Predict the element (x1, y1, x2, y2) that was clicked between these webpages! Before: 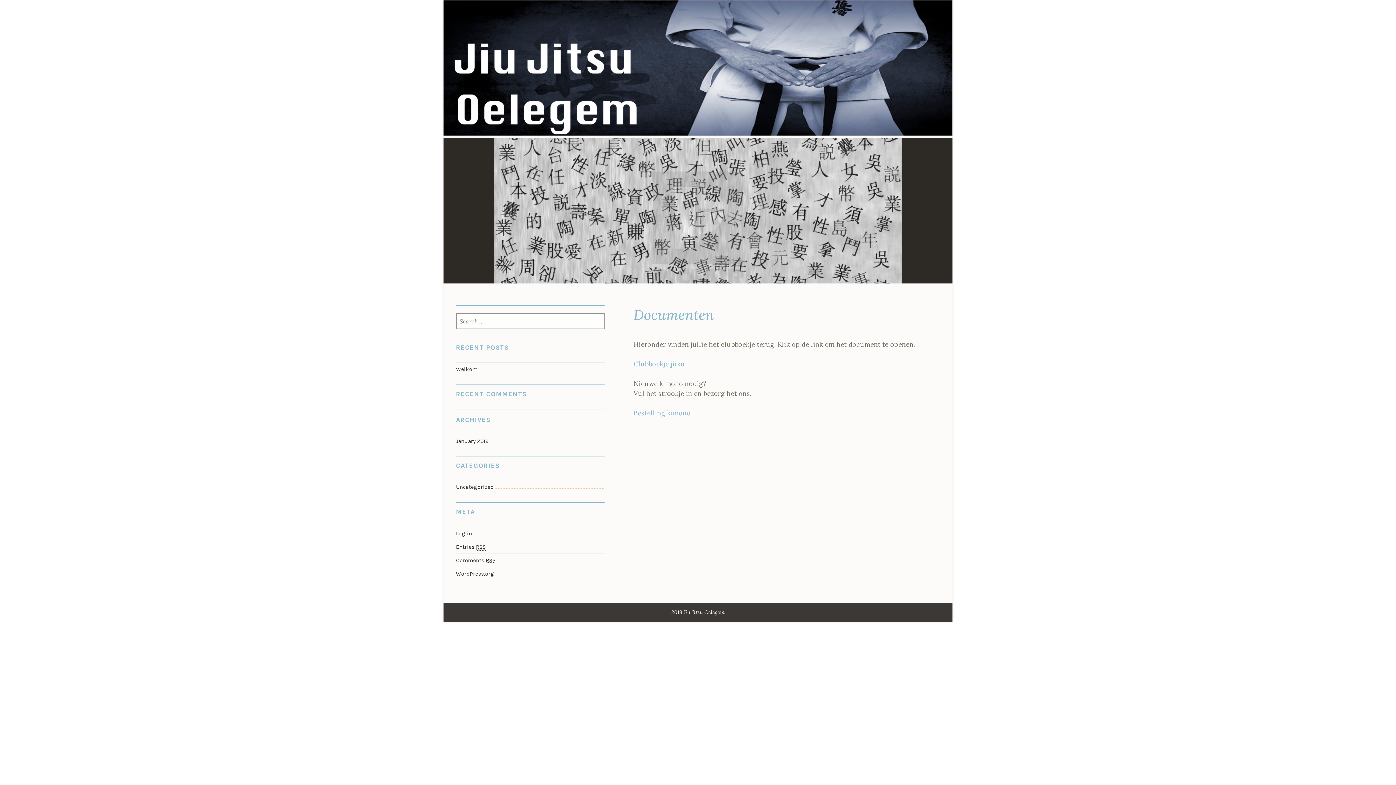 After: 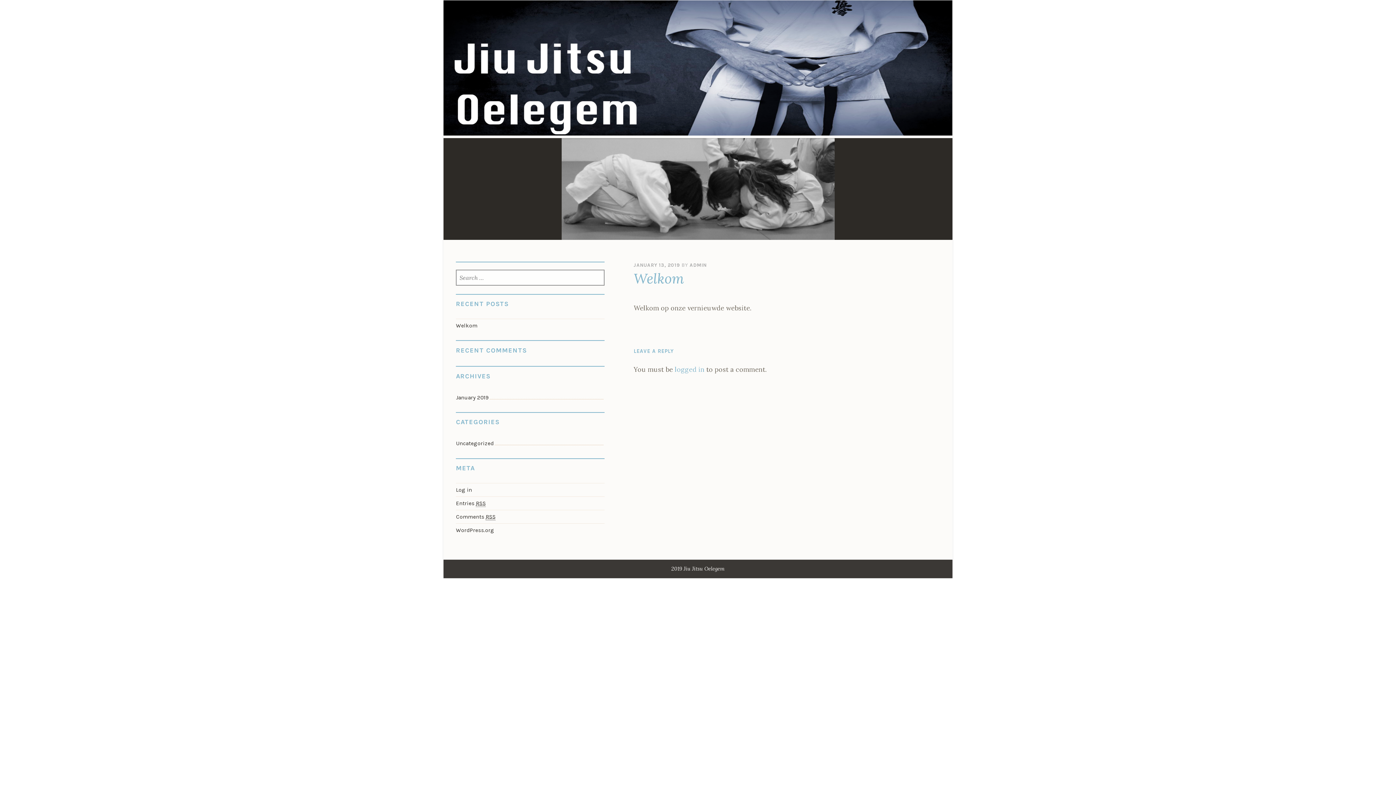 Action: label: Welkom bbox: (456, 362, 604, 375)